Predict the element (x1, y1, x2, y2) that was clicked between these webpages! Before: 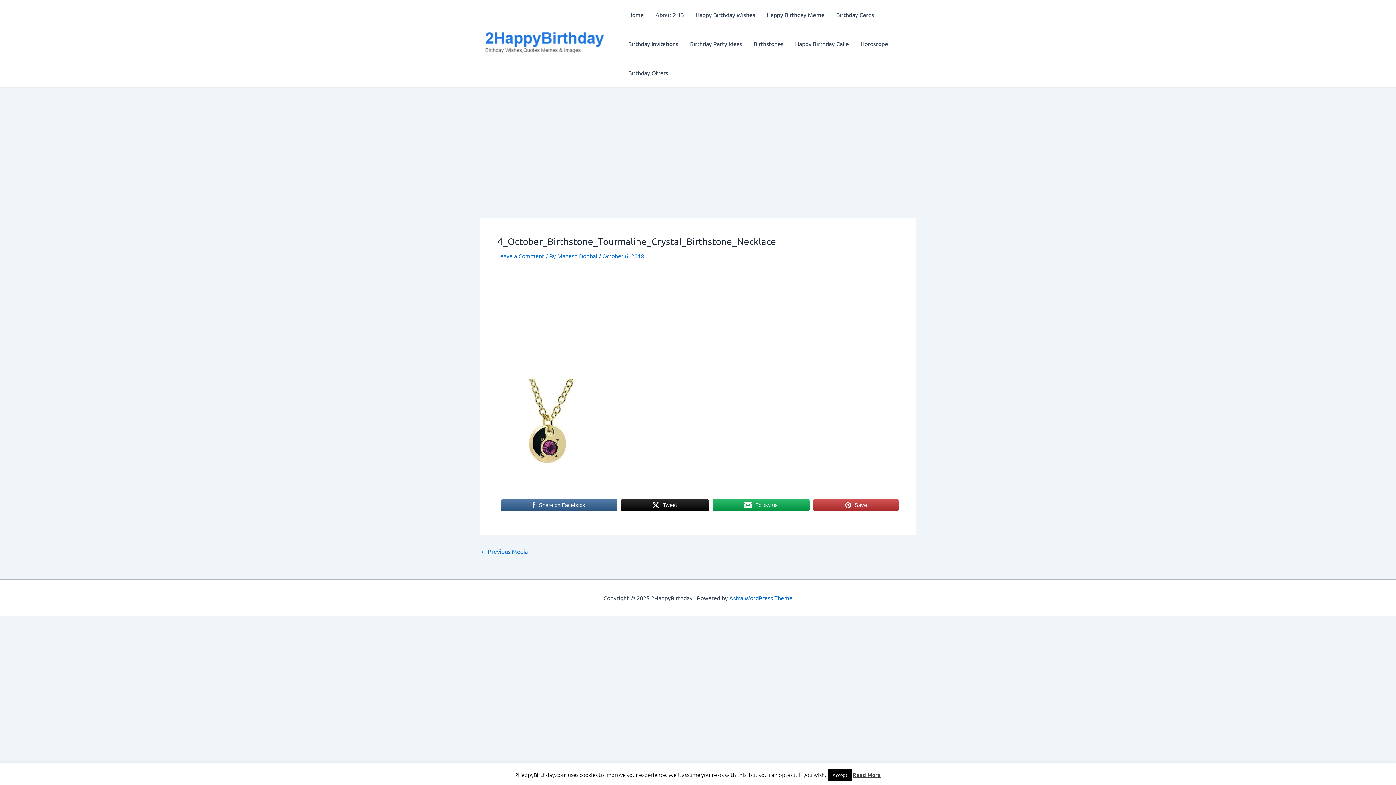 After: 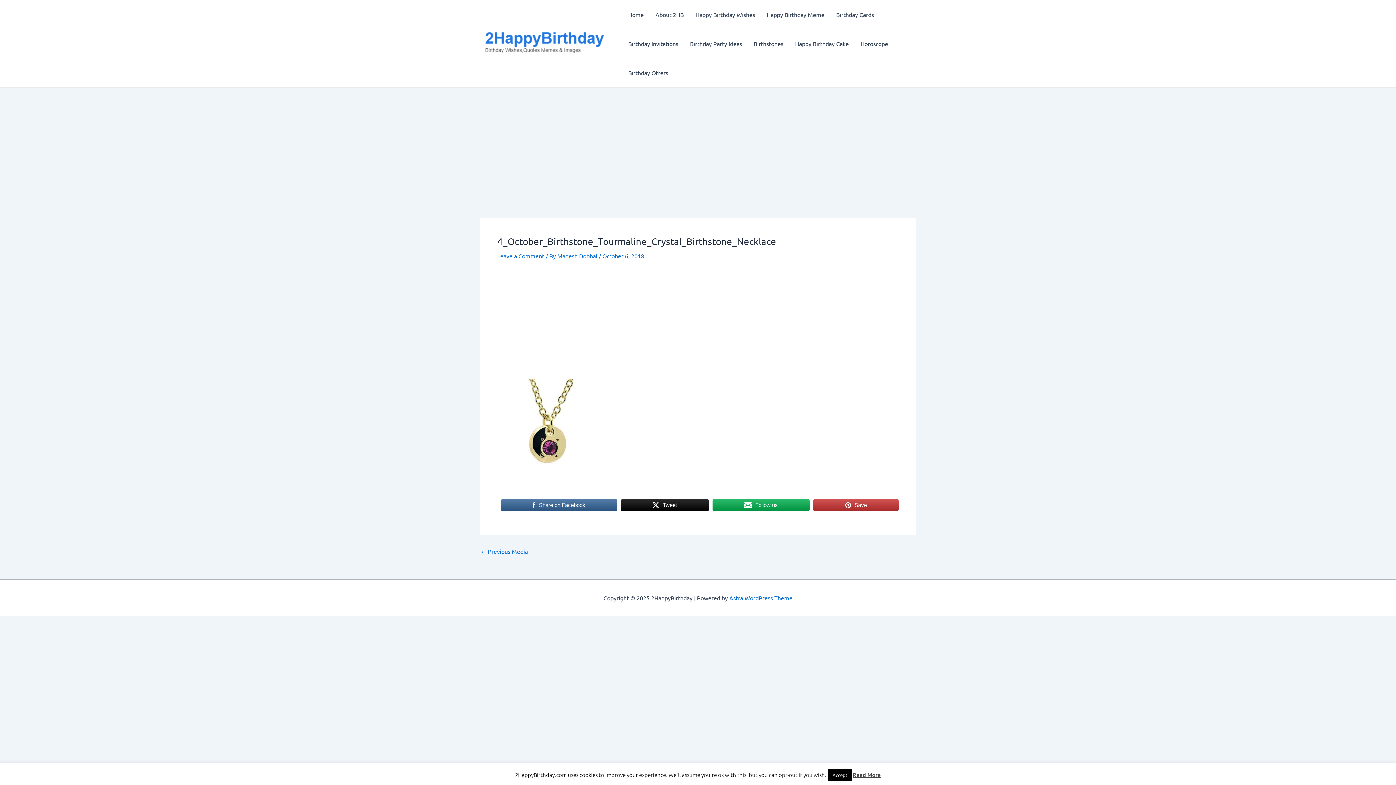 Action: bbox: (813, 498, 898, 512) label: Save